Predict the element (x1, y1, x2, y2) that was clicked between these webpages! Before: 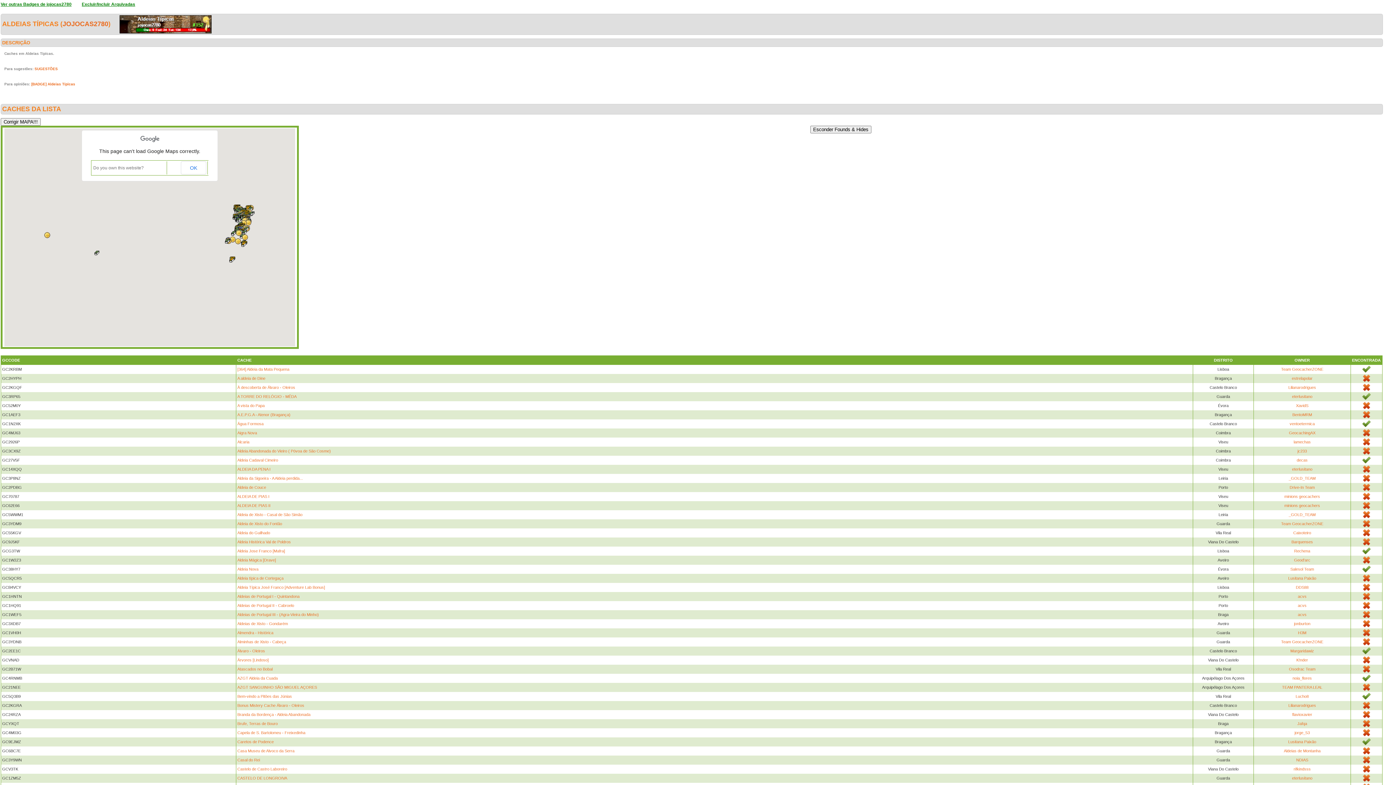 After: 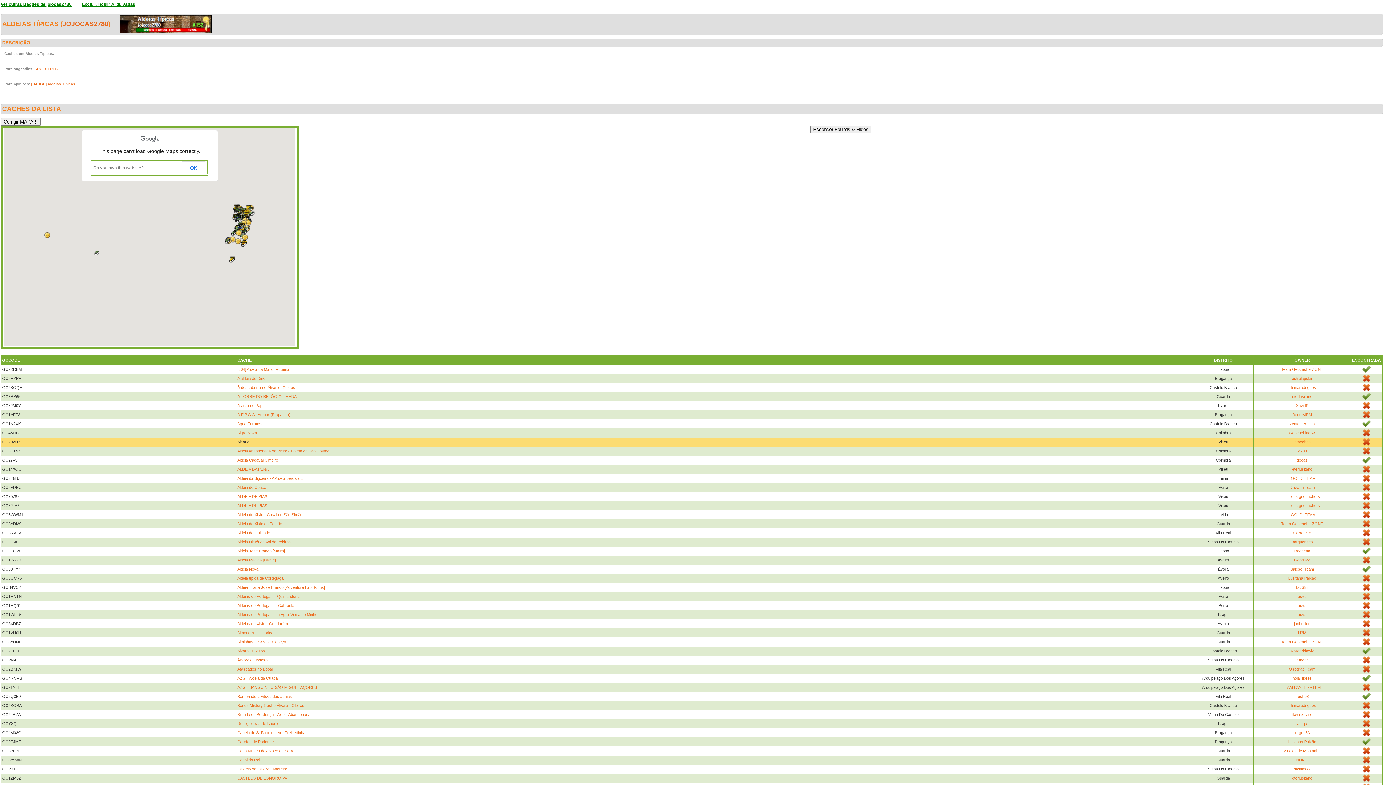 Action: label: Alcaria bbox: (237, 440, 249, 444)